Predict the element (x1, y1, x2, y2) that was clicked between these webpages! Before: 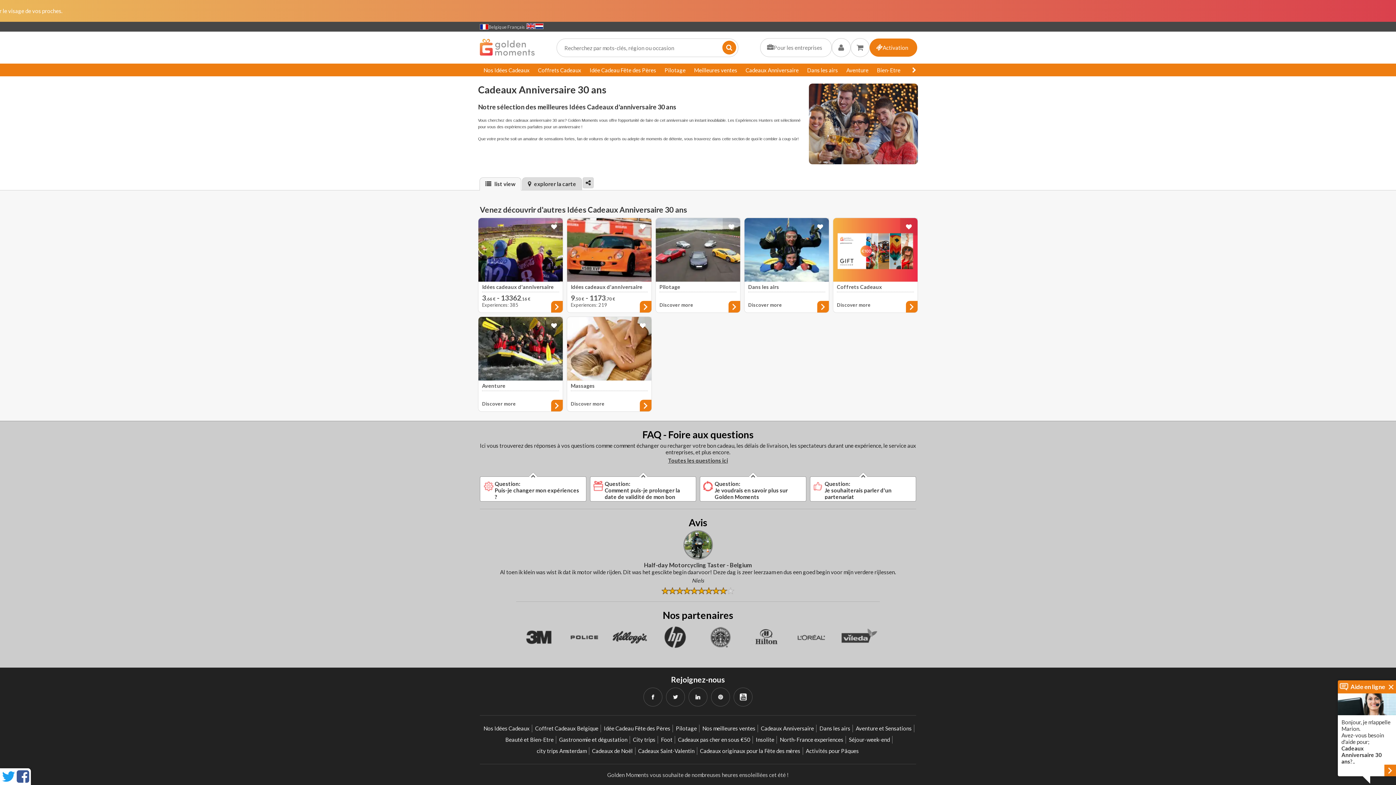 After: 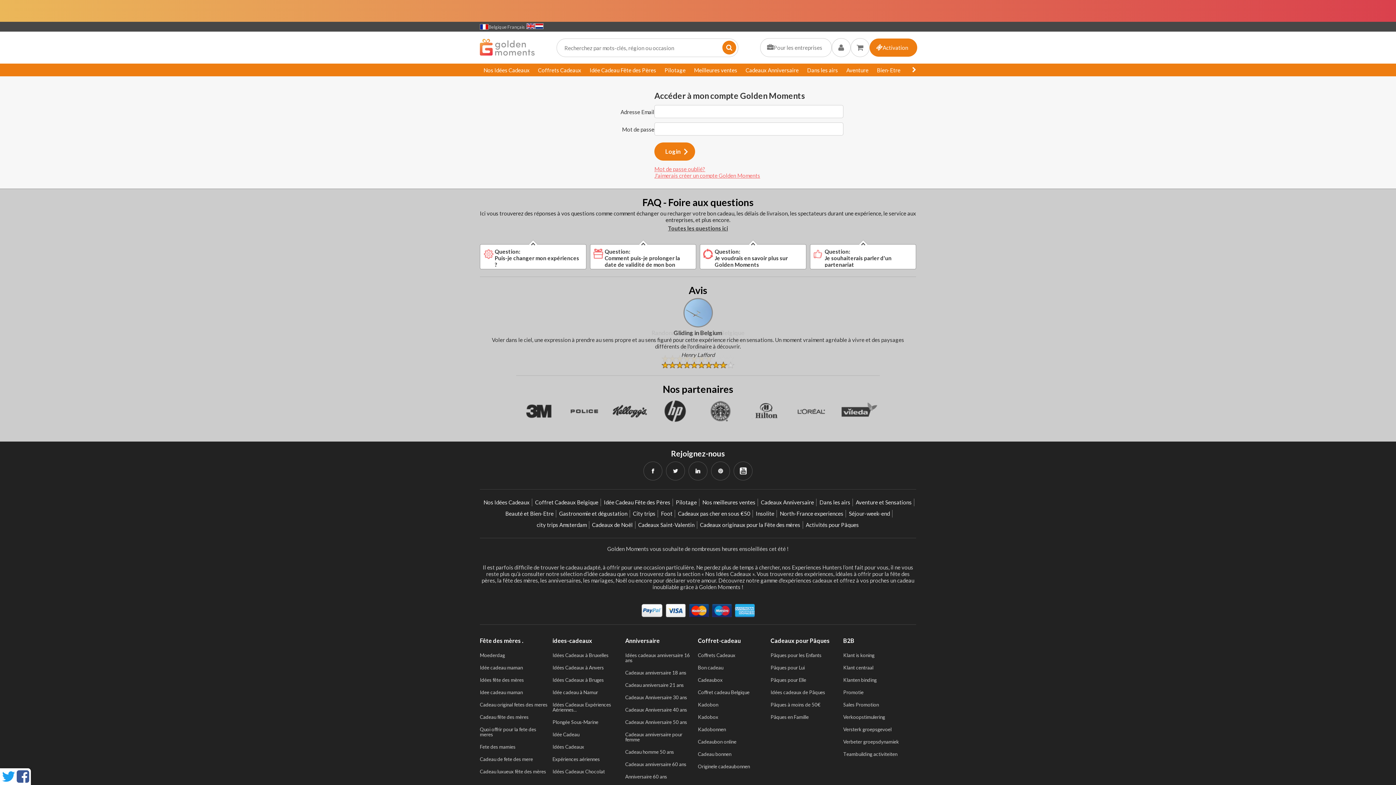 Action: bbox: (832, 38, 850, 57)